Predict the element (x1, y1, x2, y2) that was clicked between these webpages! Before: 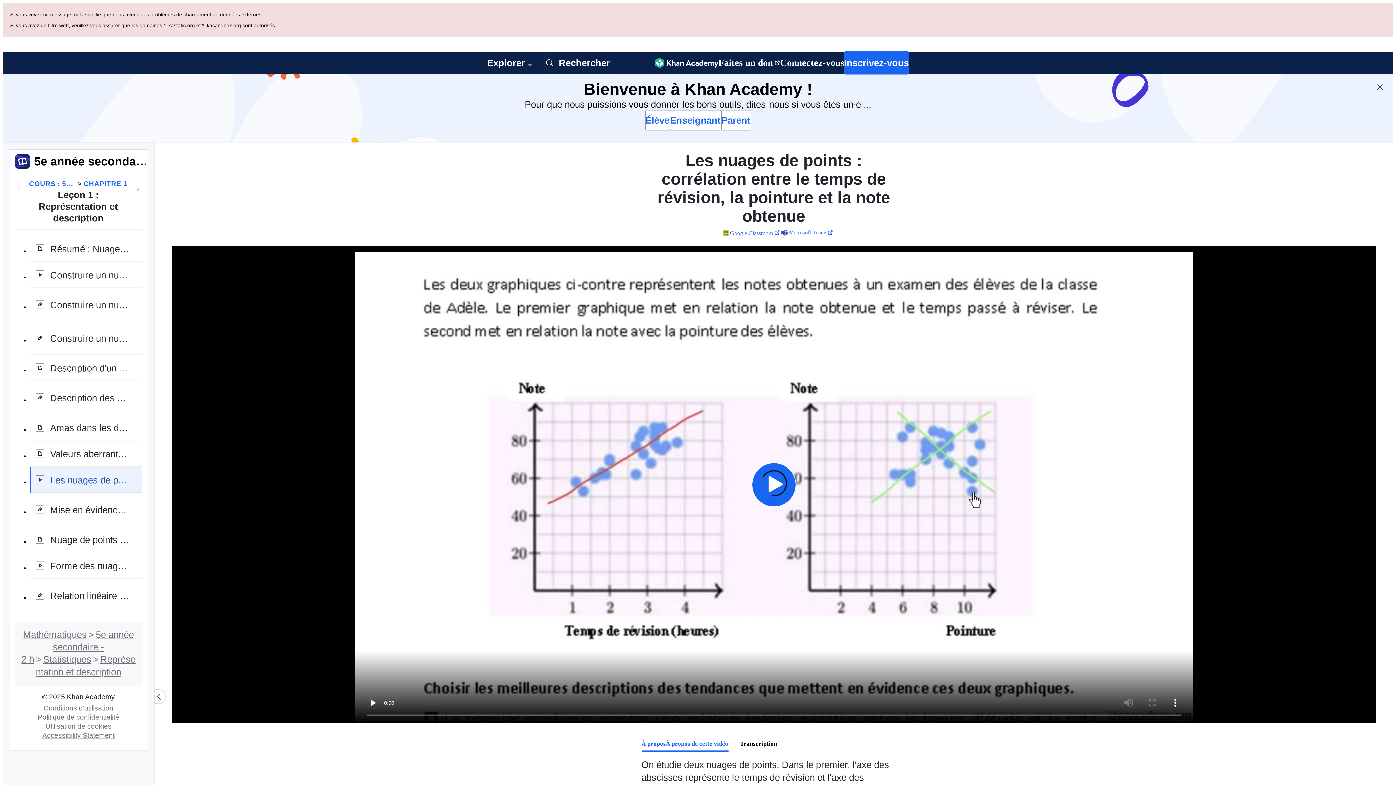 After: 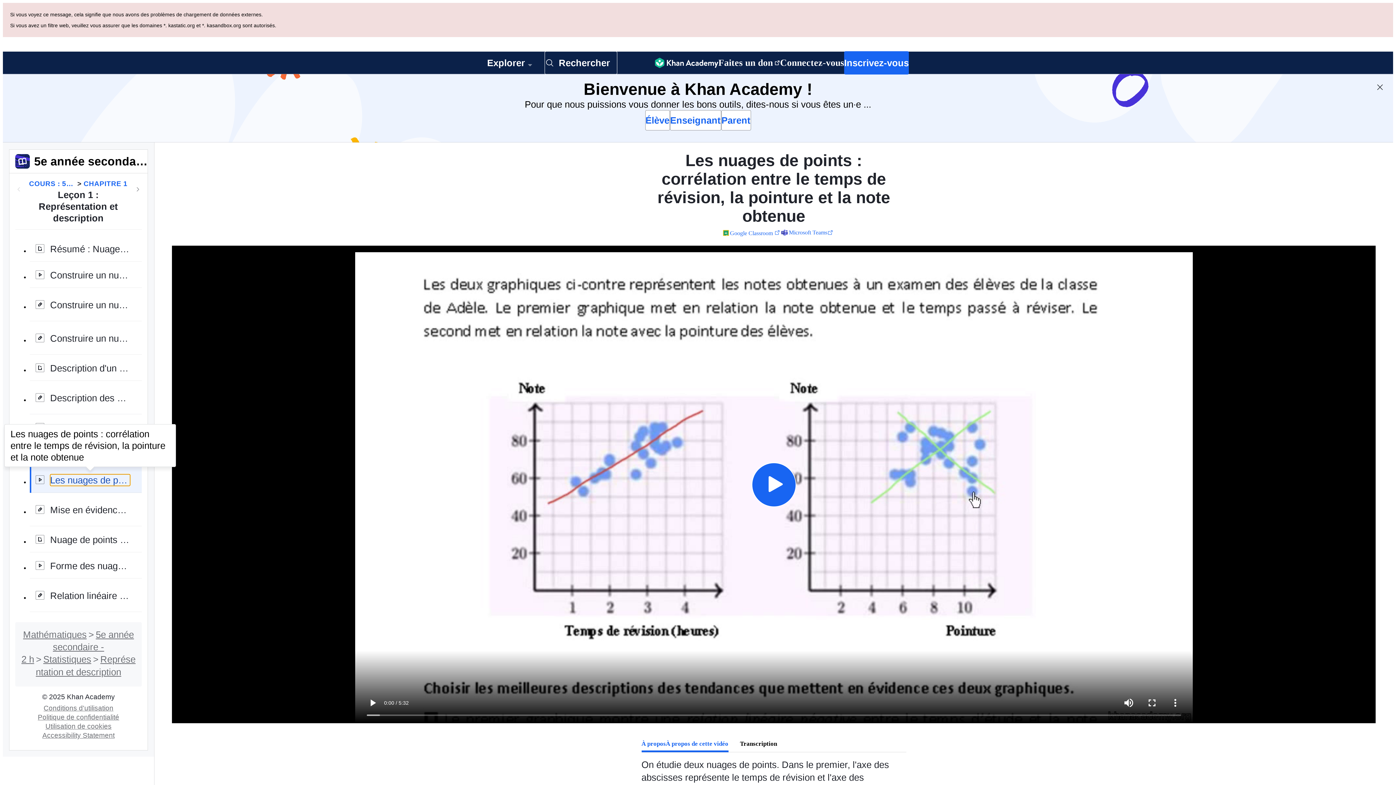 Action: label: Les nuages de points : corrélation entre le temps de révision, la pointure et la note obtenue bbox: (29, 398, 141, 424)